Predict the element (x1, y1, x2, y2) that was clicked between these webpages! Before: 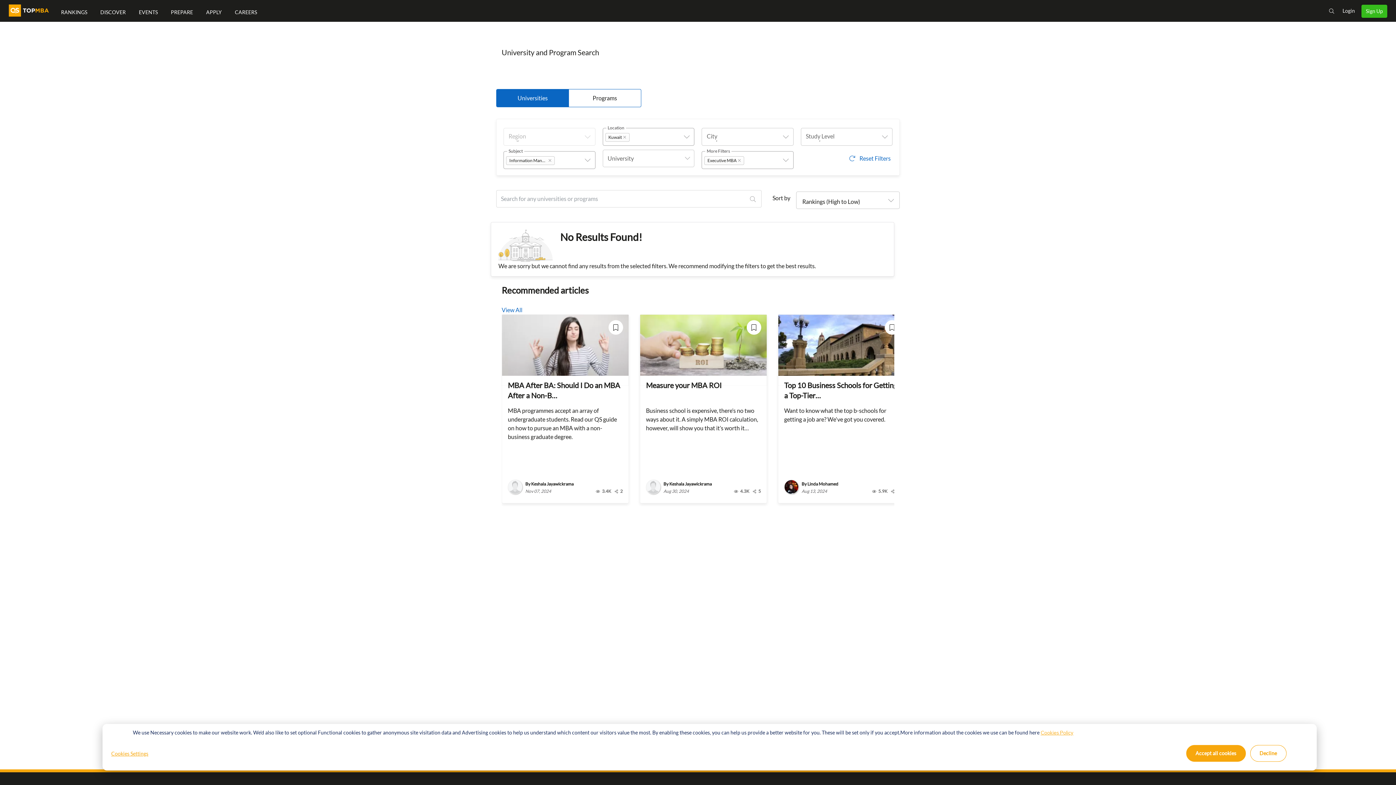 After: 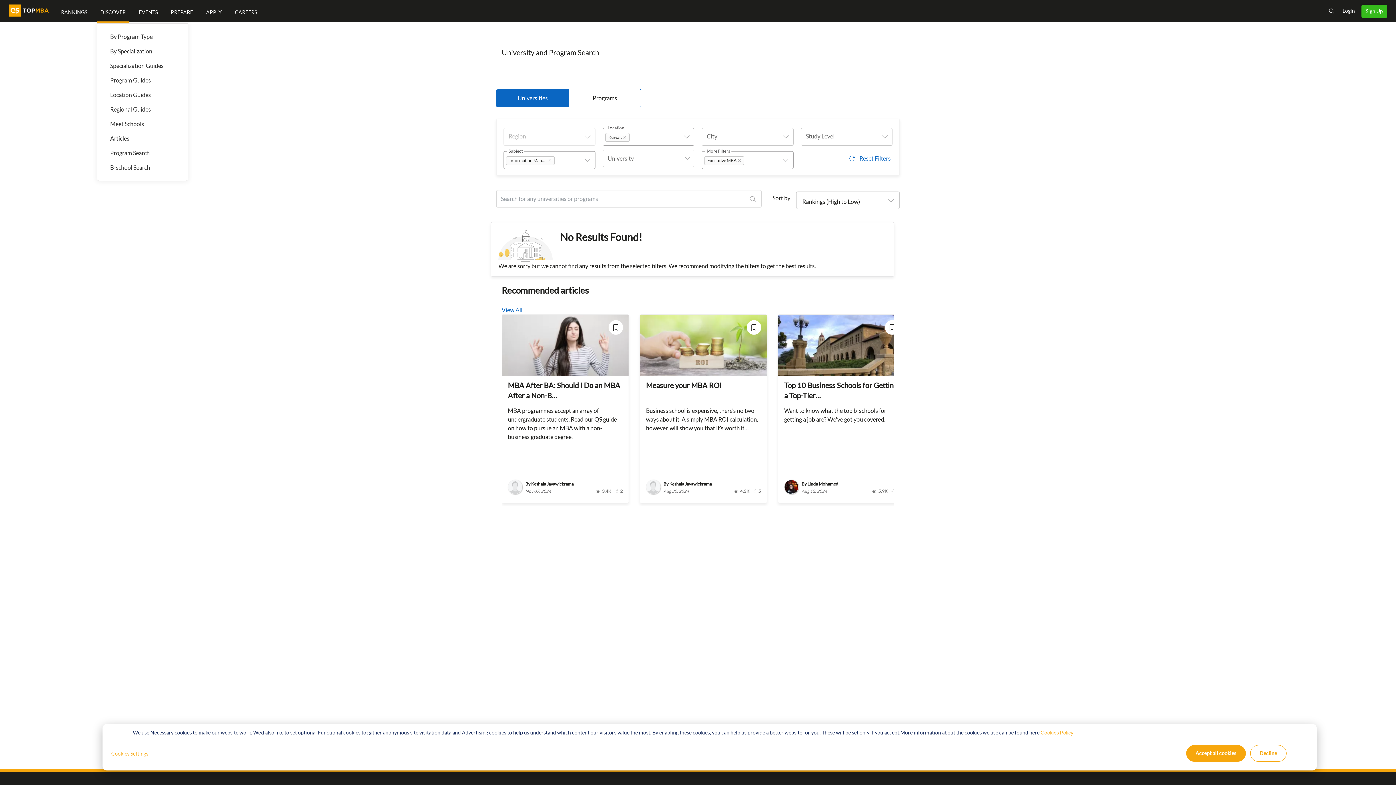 Action: label: DISCOVER bbox: (96, 1, 129, 23)